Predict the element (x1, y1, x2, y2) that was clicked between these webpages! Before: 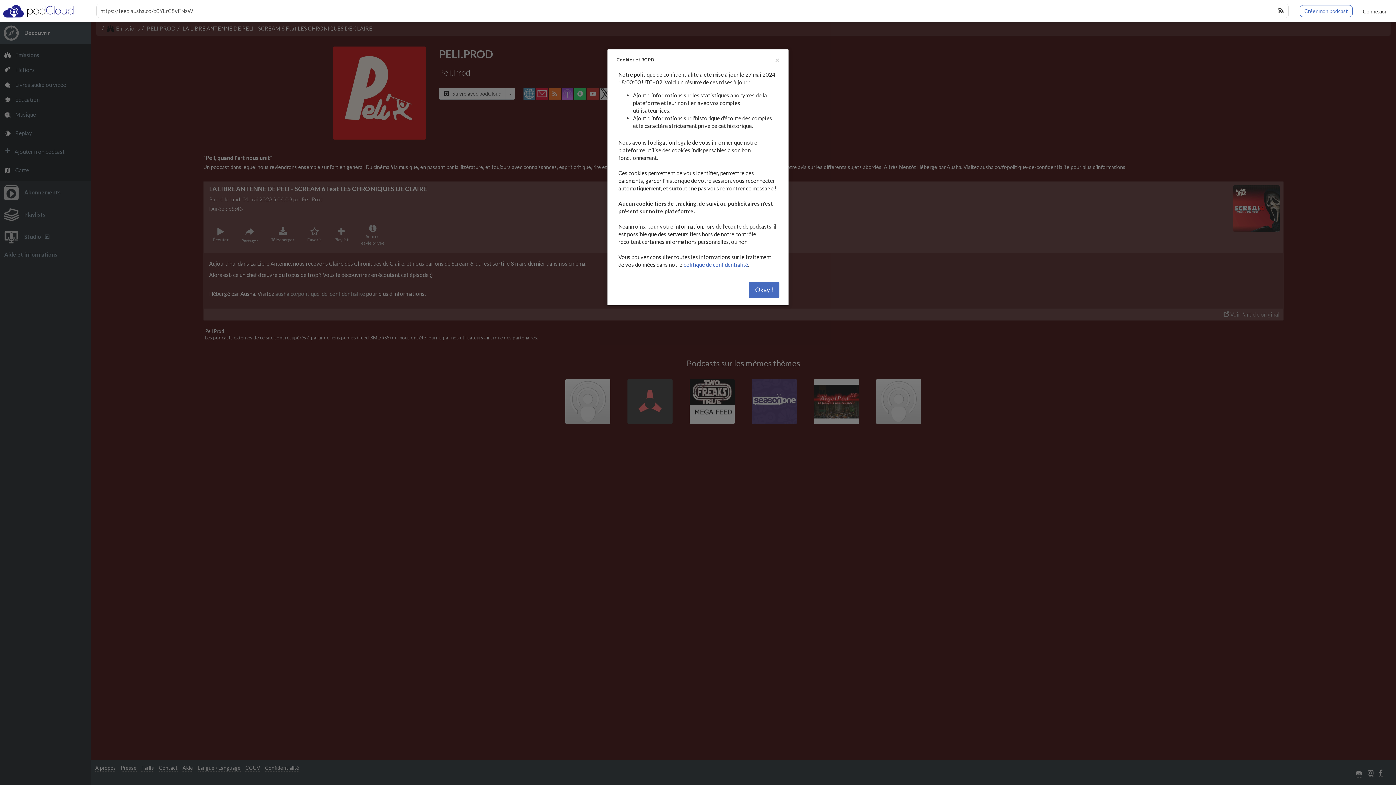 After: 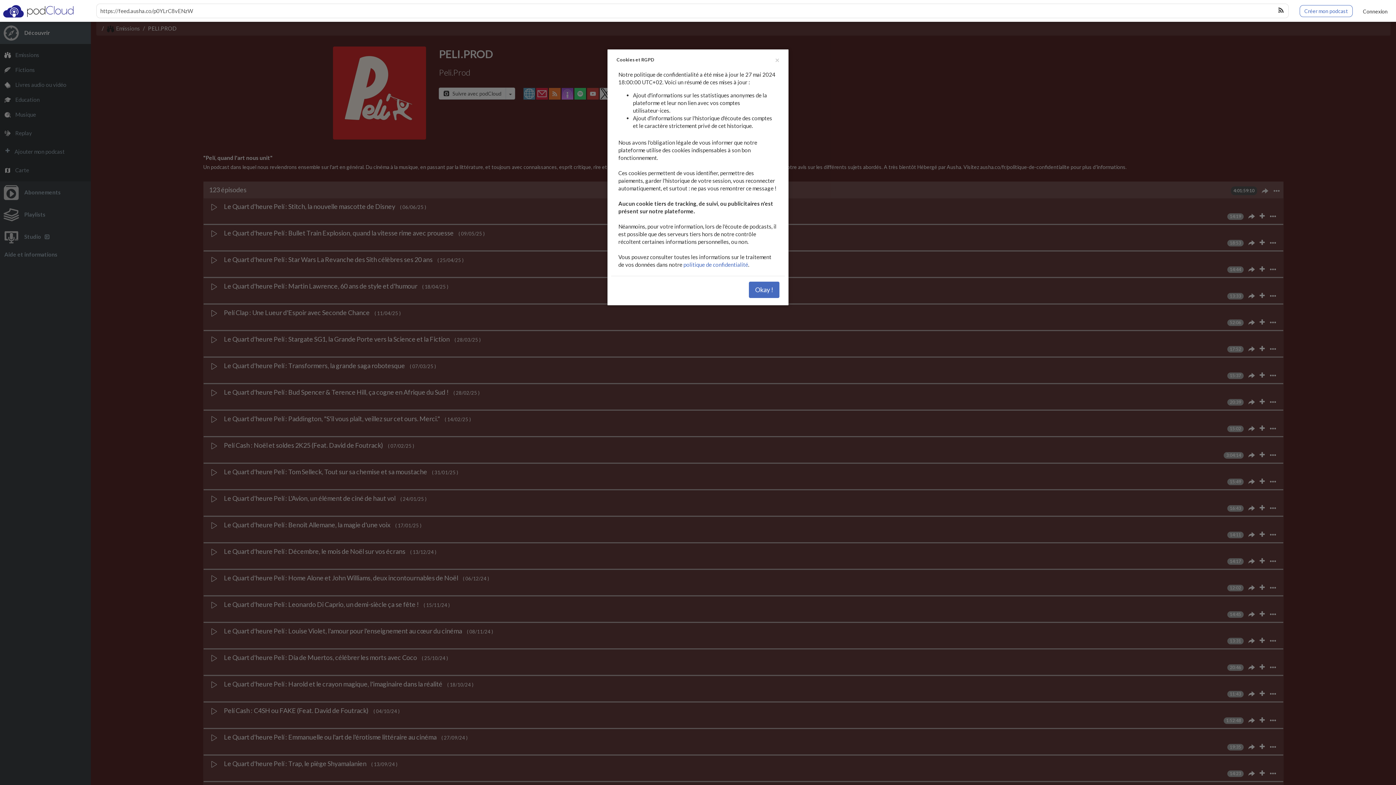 Action: bbox: (1275, 5, 1286, 16)